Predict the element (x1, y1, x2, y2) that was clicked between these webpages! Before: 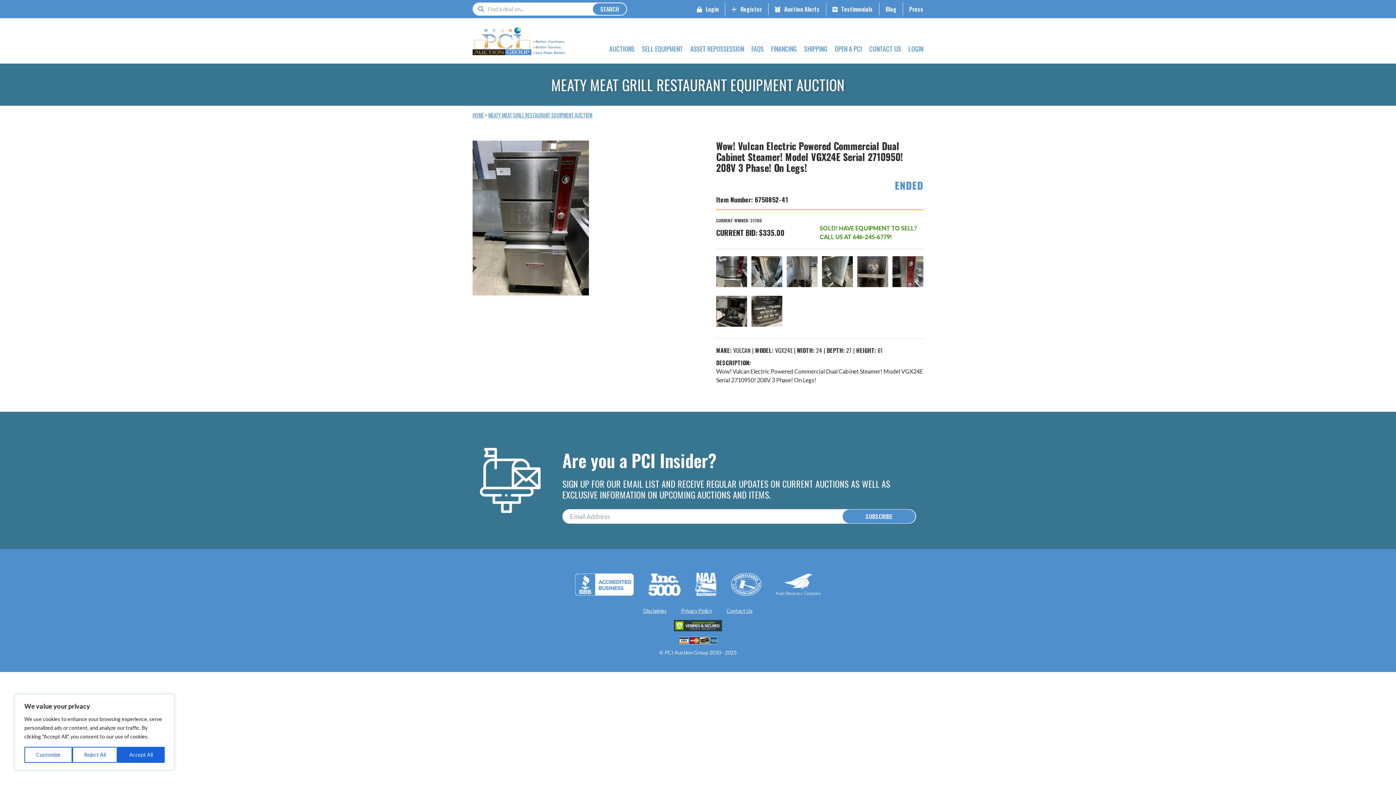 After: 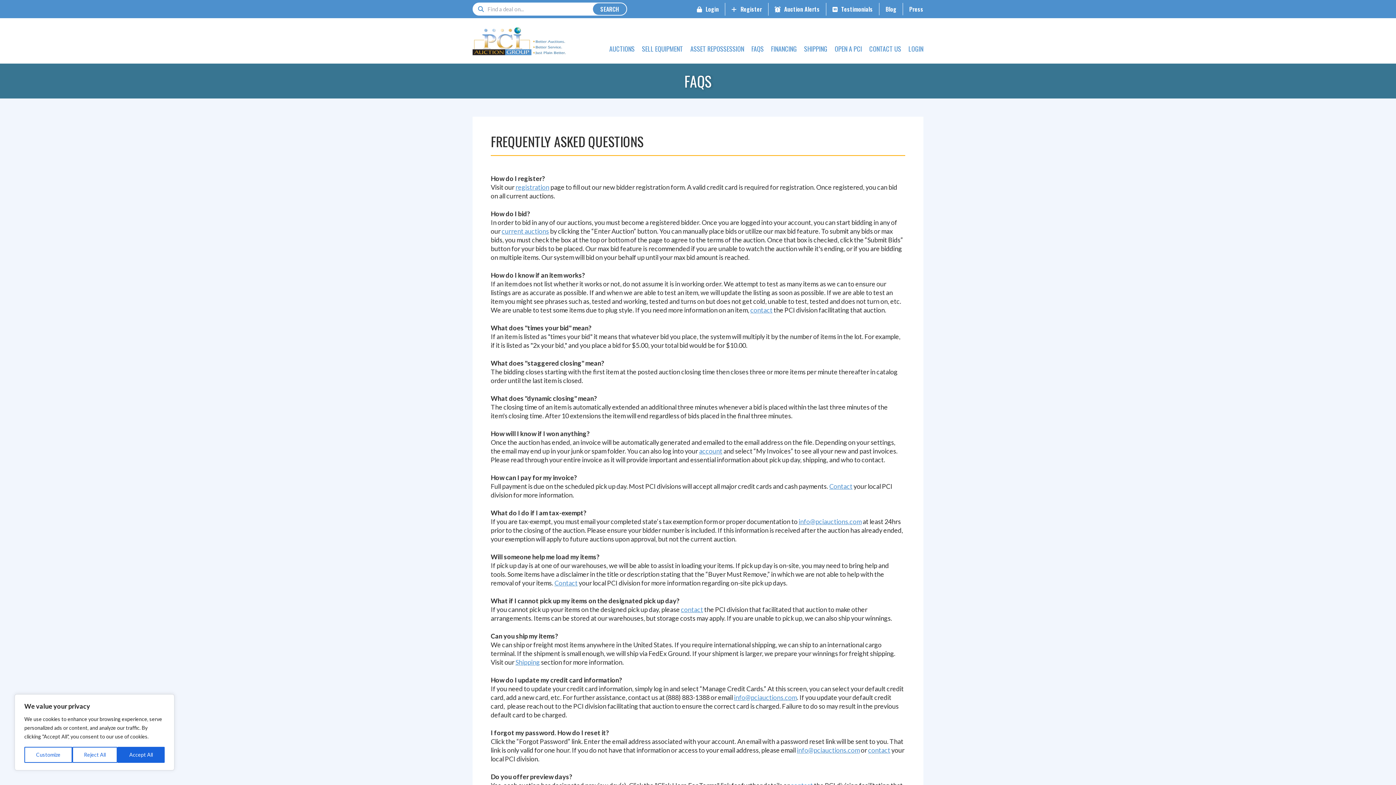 Action: bbox: (751, 44, 764, 53) label: FAQS